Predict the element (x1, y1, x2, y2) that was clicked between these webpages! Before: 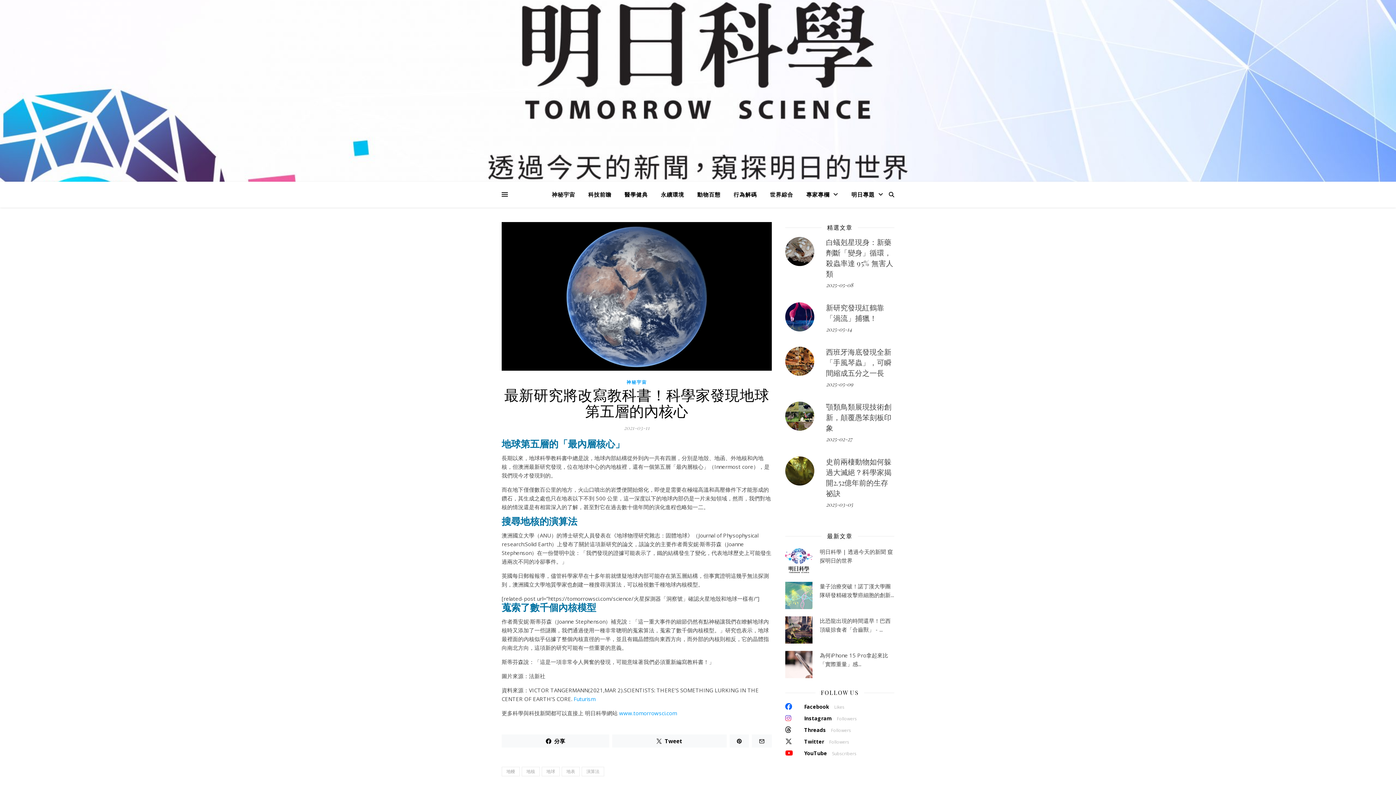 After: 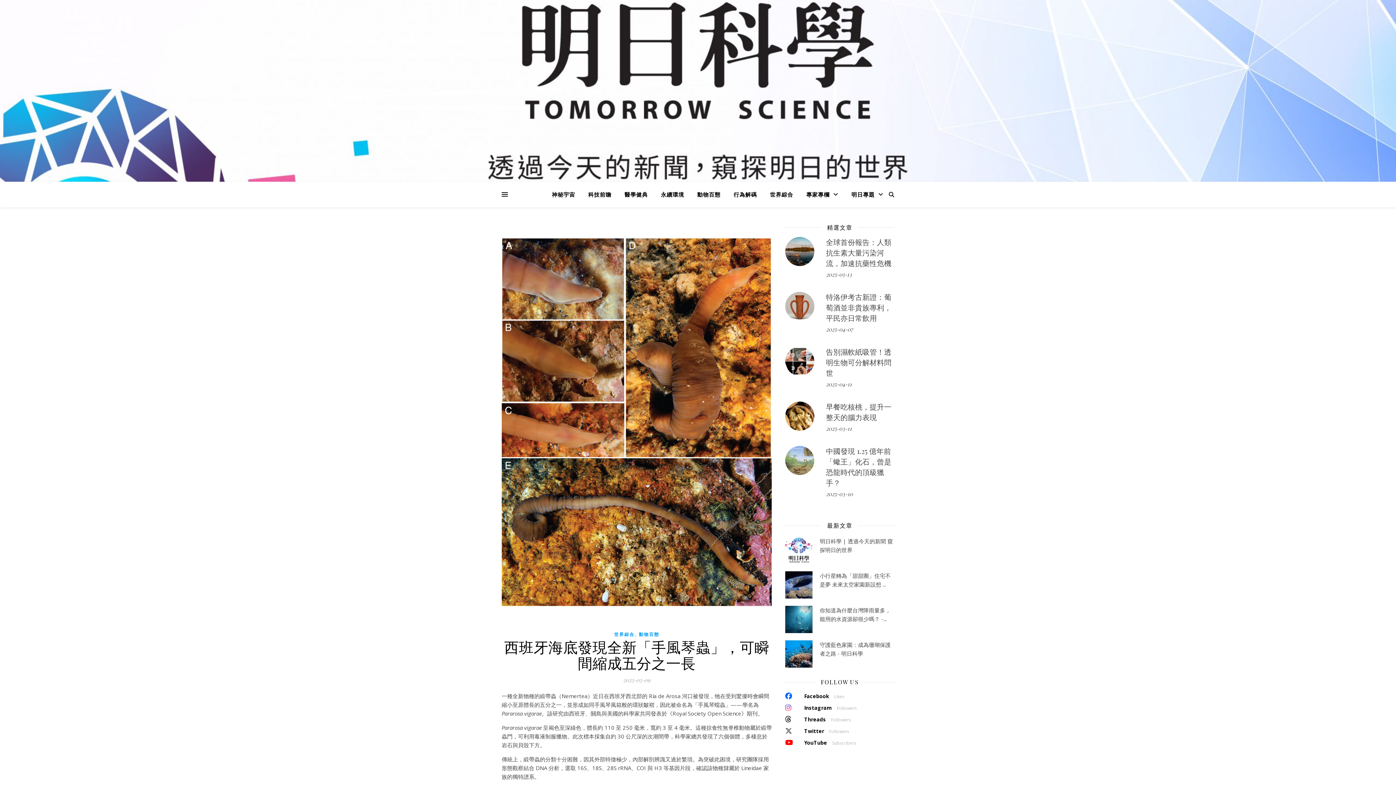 Action: label: 西班牙海底發現全新「手風琴蟲」，可瞬間縮成五分之一長 bbox: (826, 346, 891, 377)